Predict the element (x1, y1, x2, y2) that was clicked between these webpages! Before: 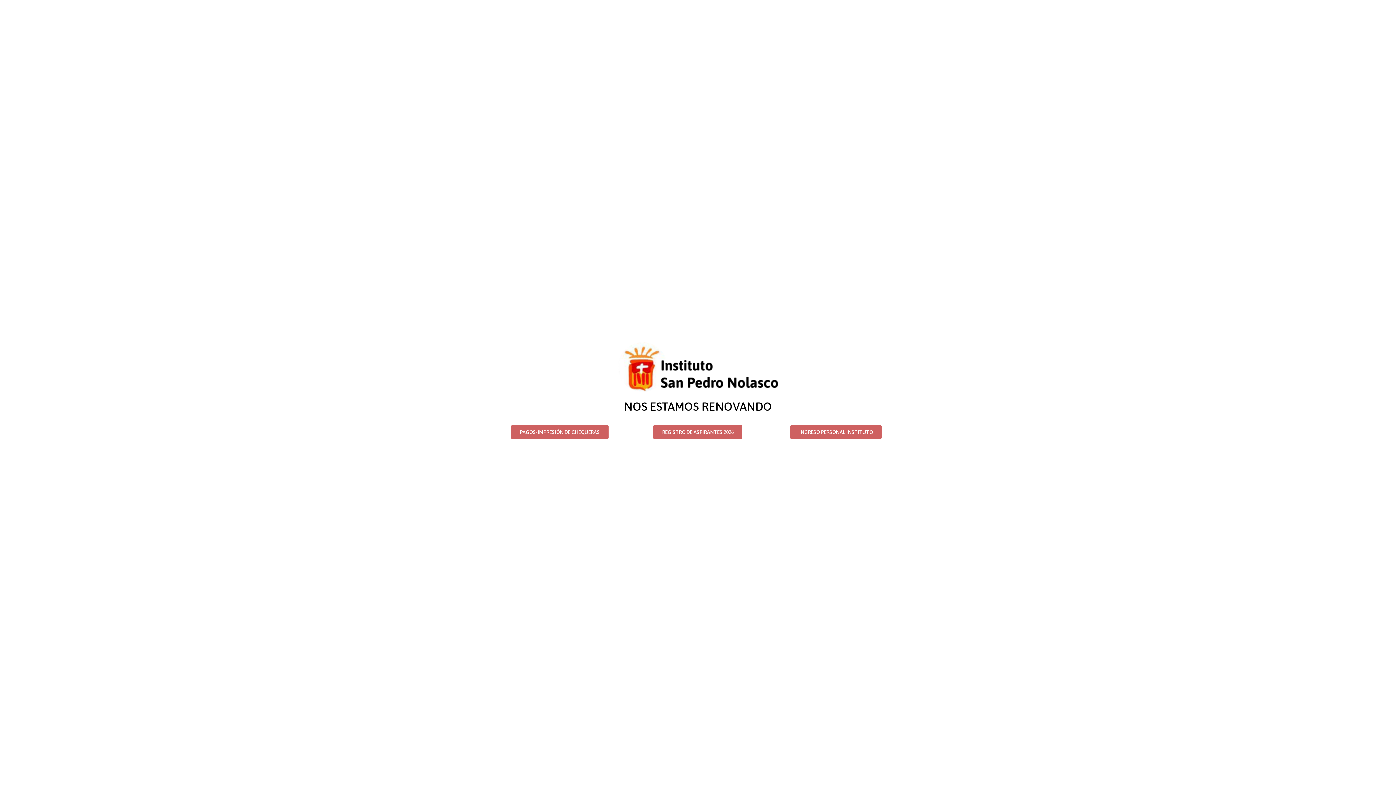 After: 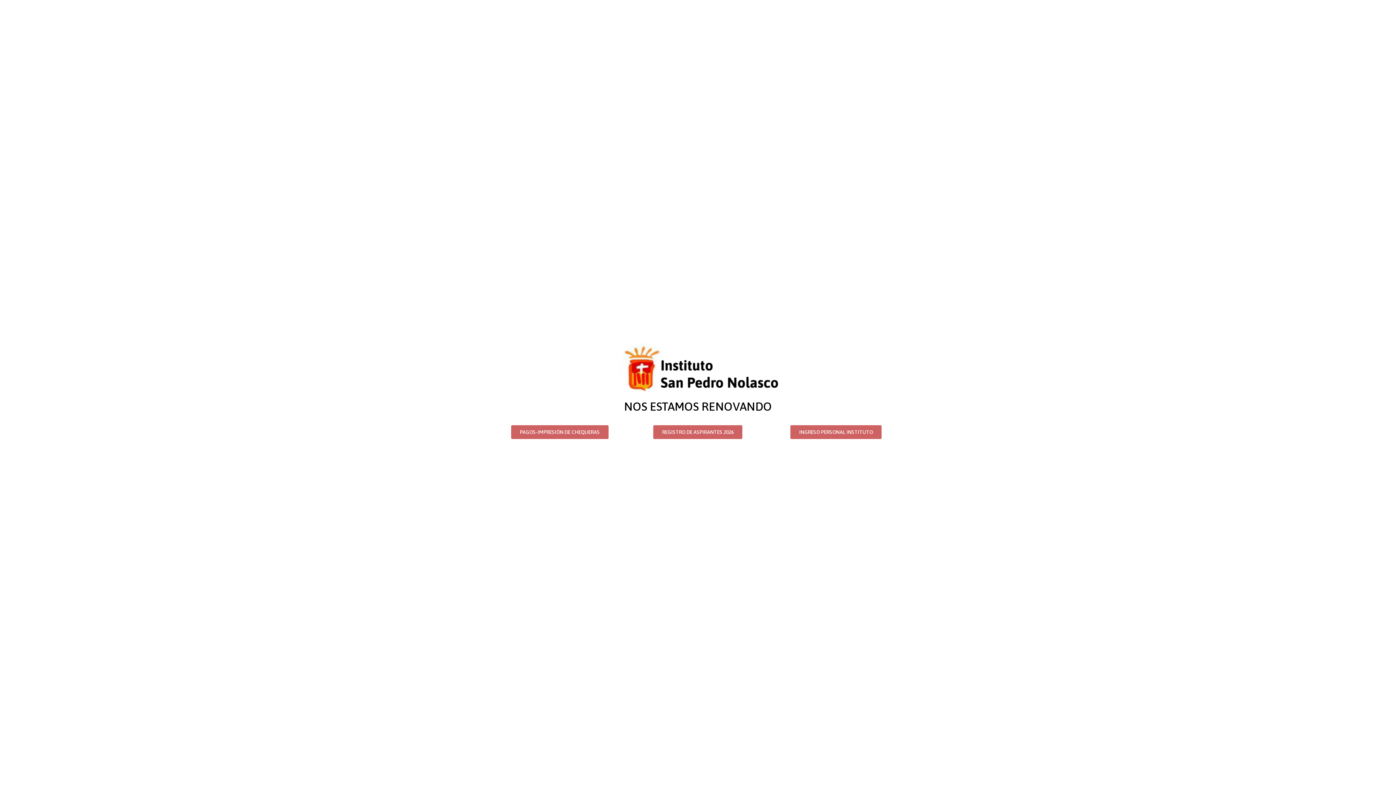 Action: bbox: (653, 425, 742, 439) label: REGISTRO DE ASPIRANTES 2026